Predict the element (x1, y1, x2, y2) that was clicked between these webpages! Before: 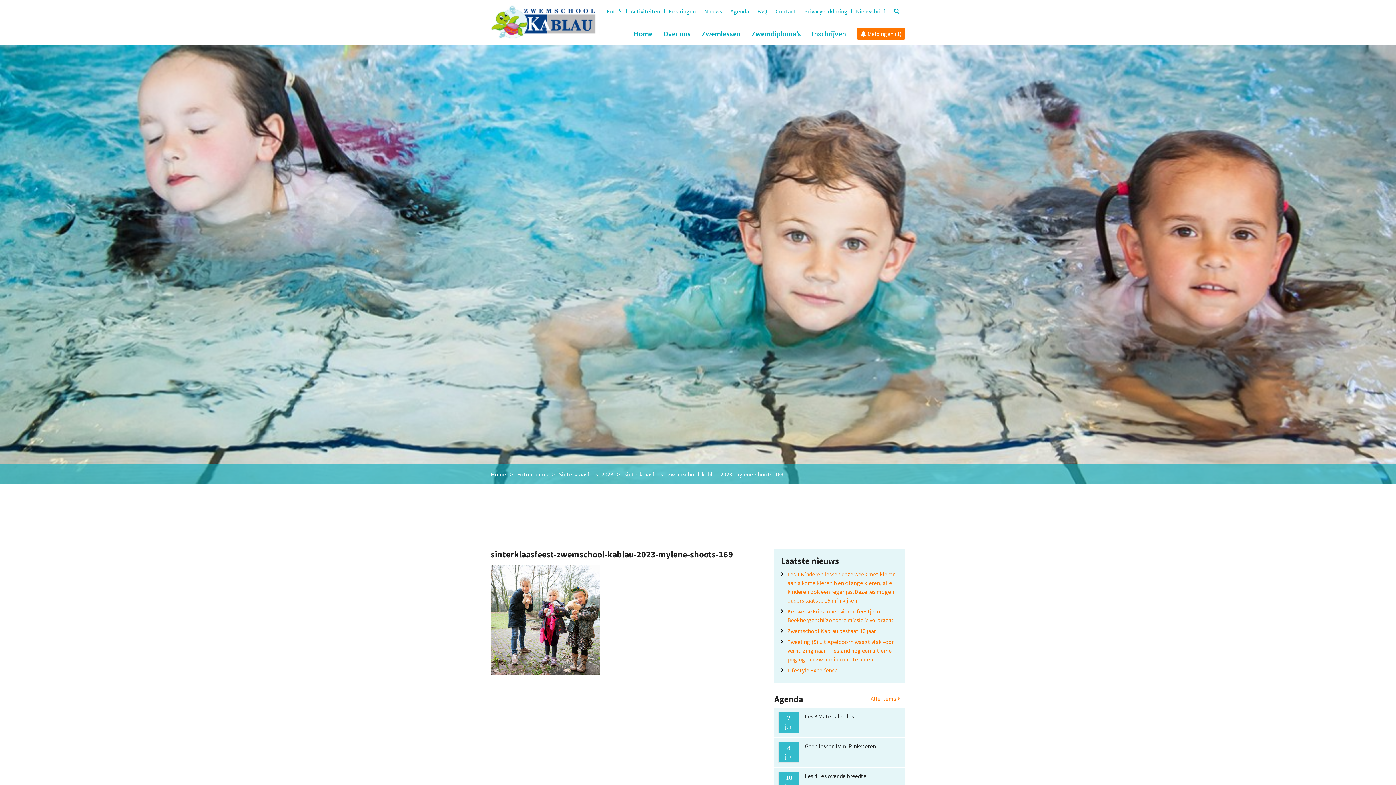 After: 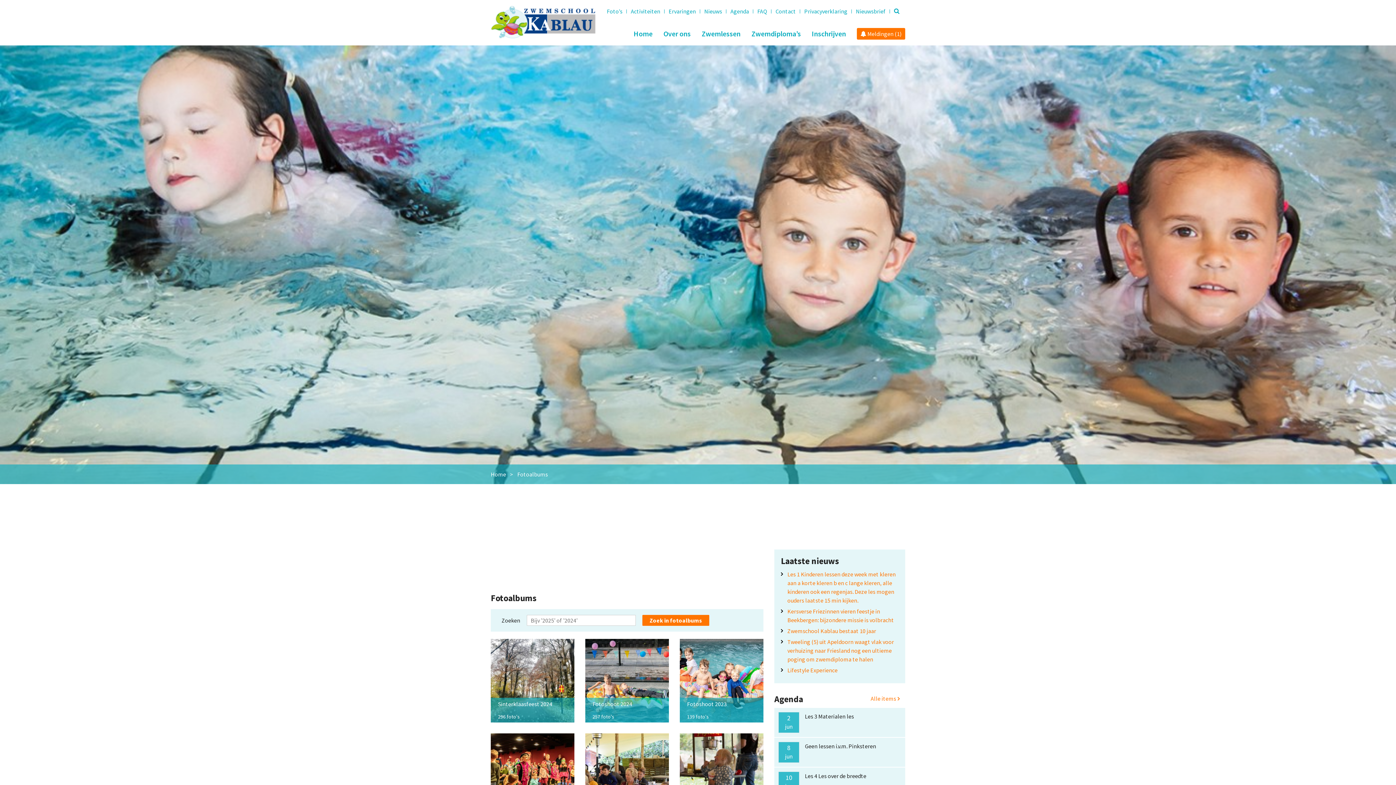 Action: label: Foto’s bbox: (606, 7, 622, 14)